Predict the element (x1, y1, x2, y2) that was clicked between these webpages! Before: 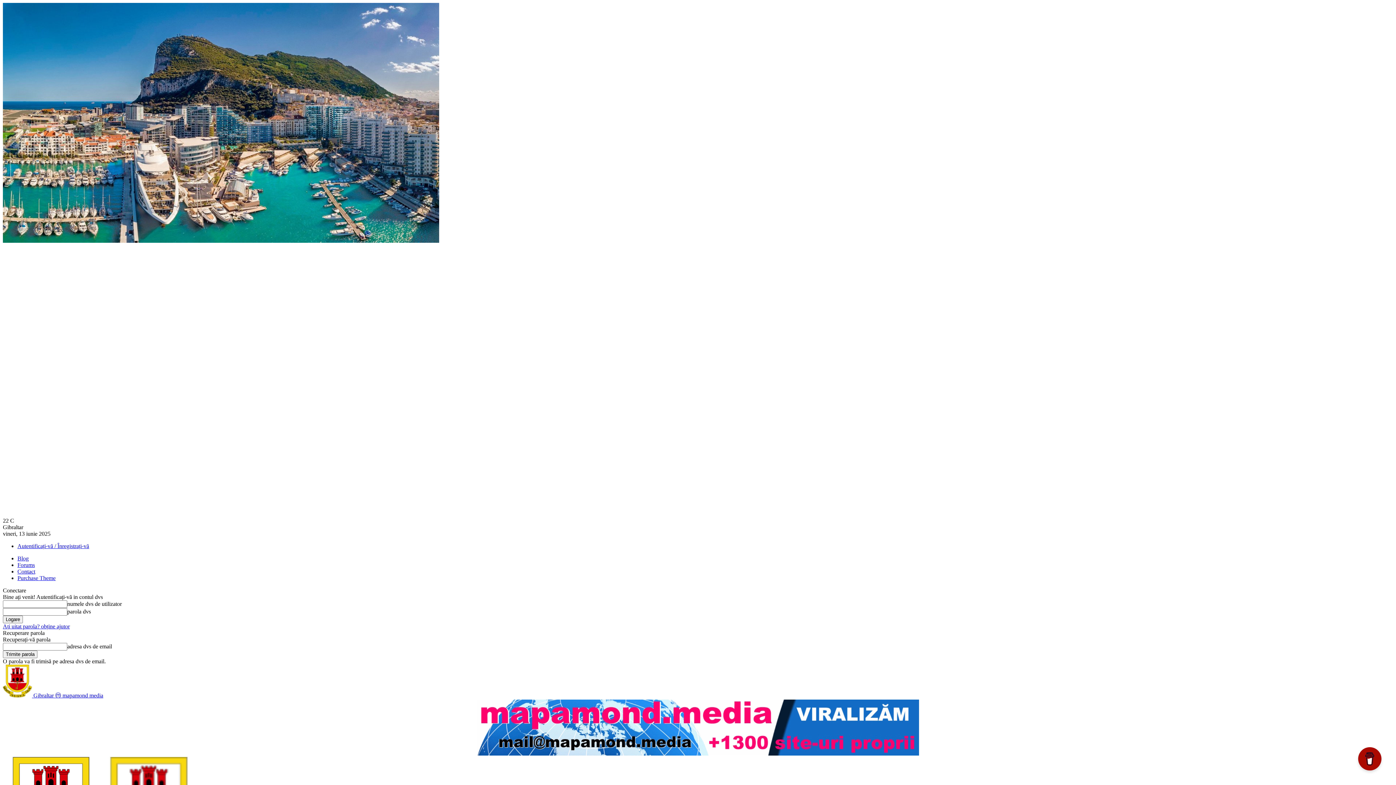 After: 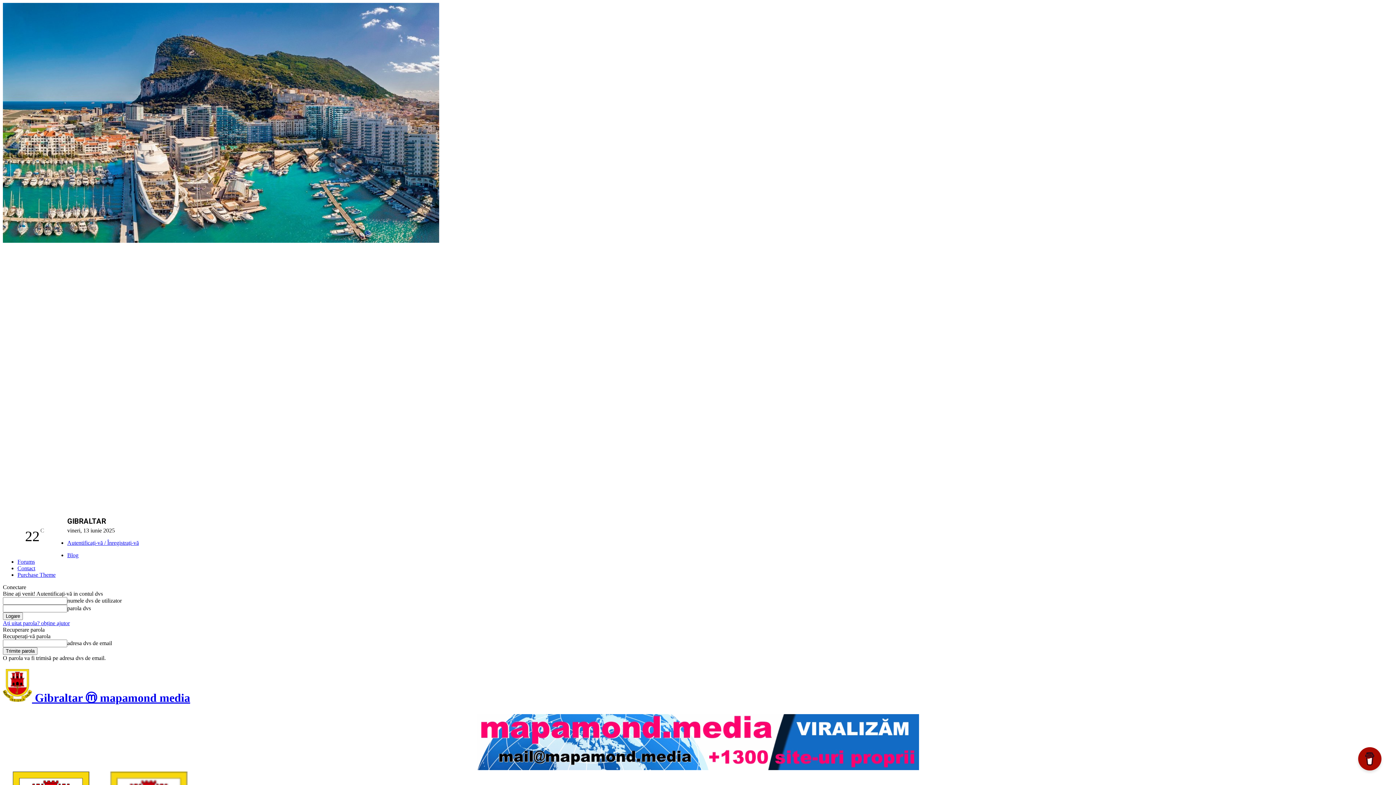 Action: bbox: (2, 692, 103, 698) label:  Gibraltar ⓜ mapamond media